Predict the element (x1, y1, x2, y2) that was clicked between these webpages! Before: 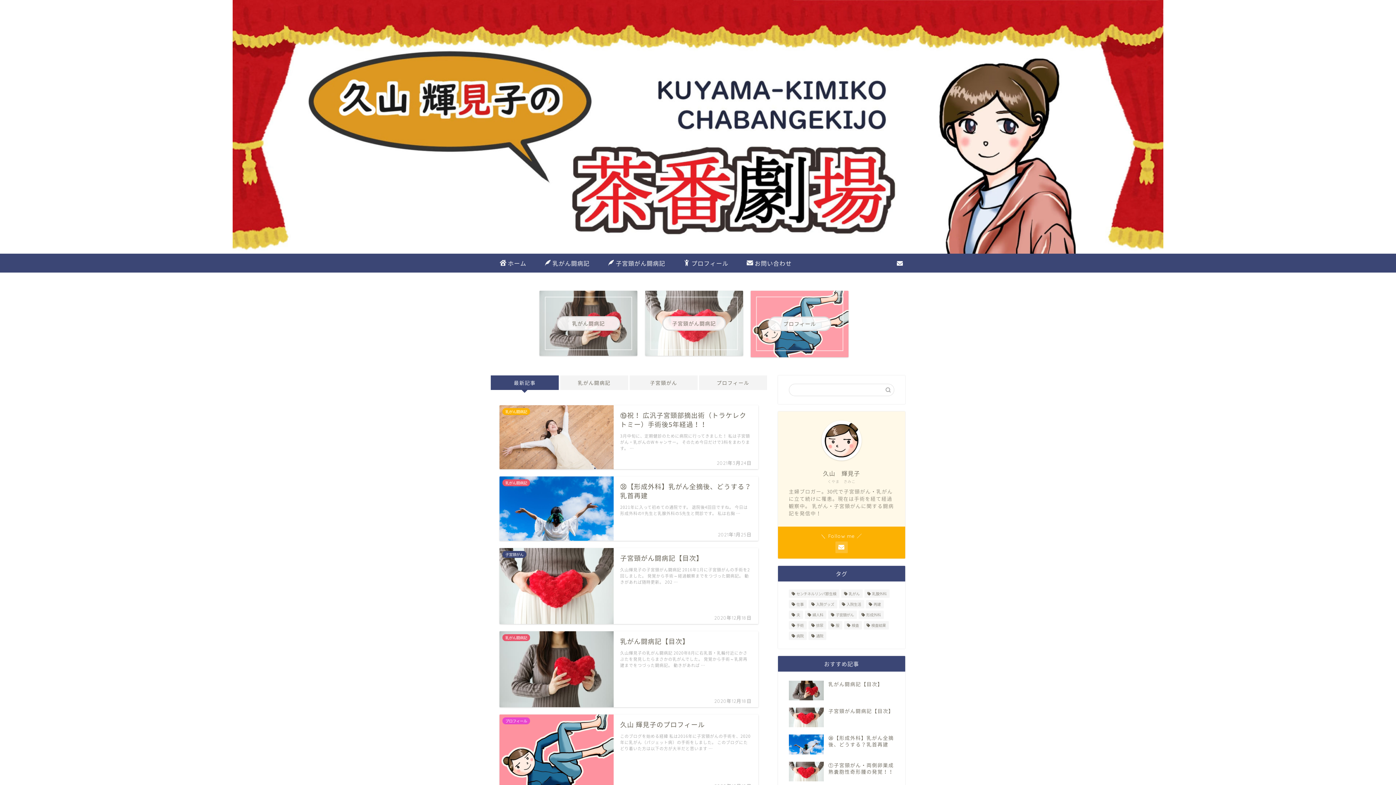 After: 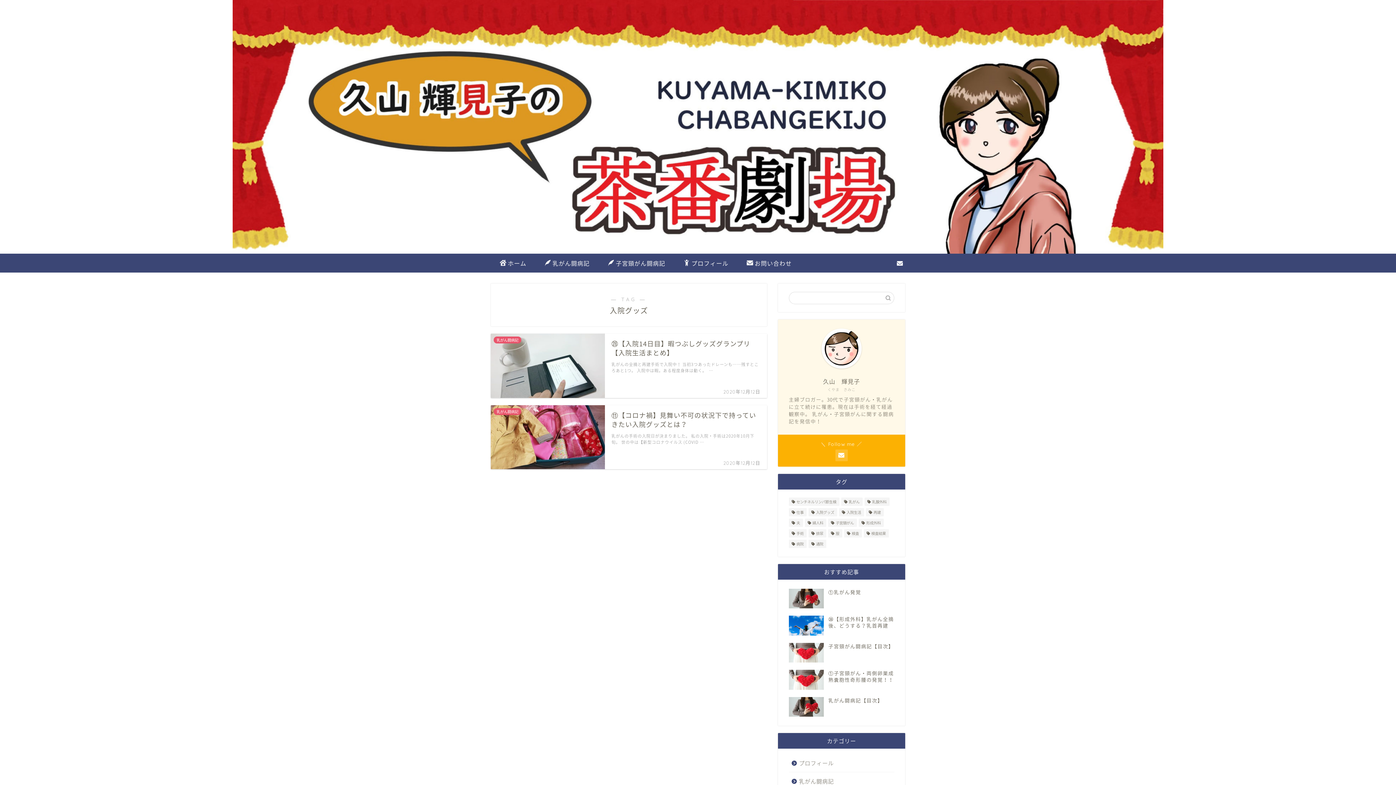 Action: label: 入院グッズ (2個の項目) bbox: (808, 600, 837, 608)